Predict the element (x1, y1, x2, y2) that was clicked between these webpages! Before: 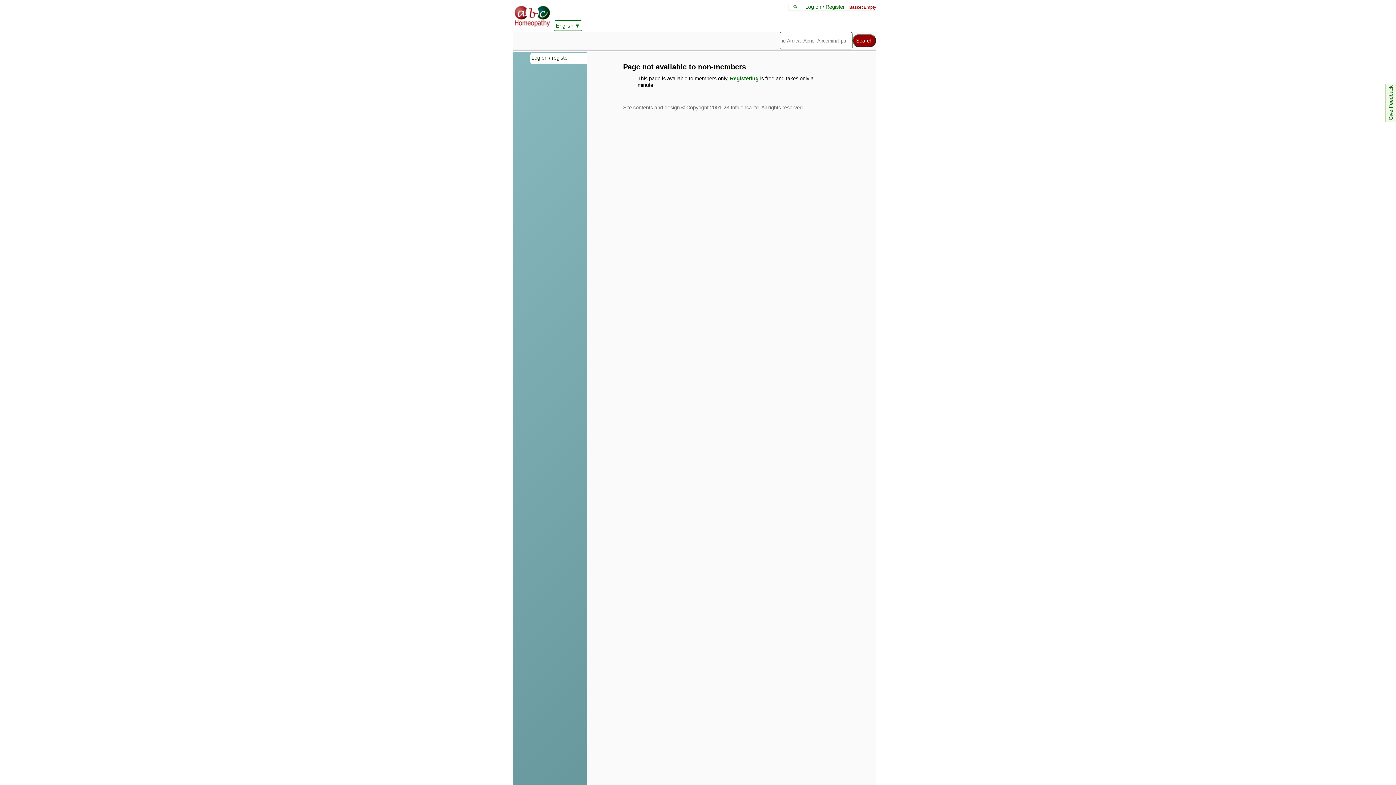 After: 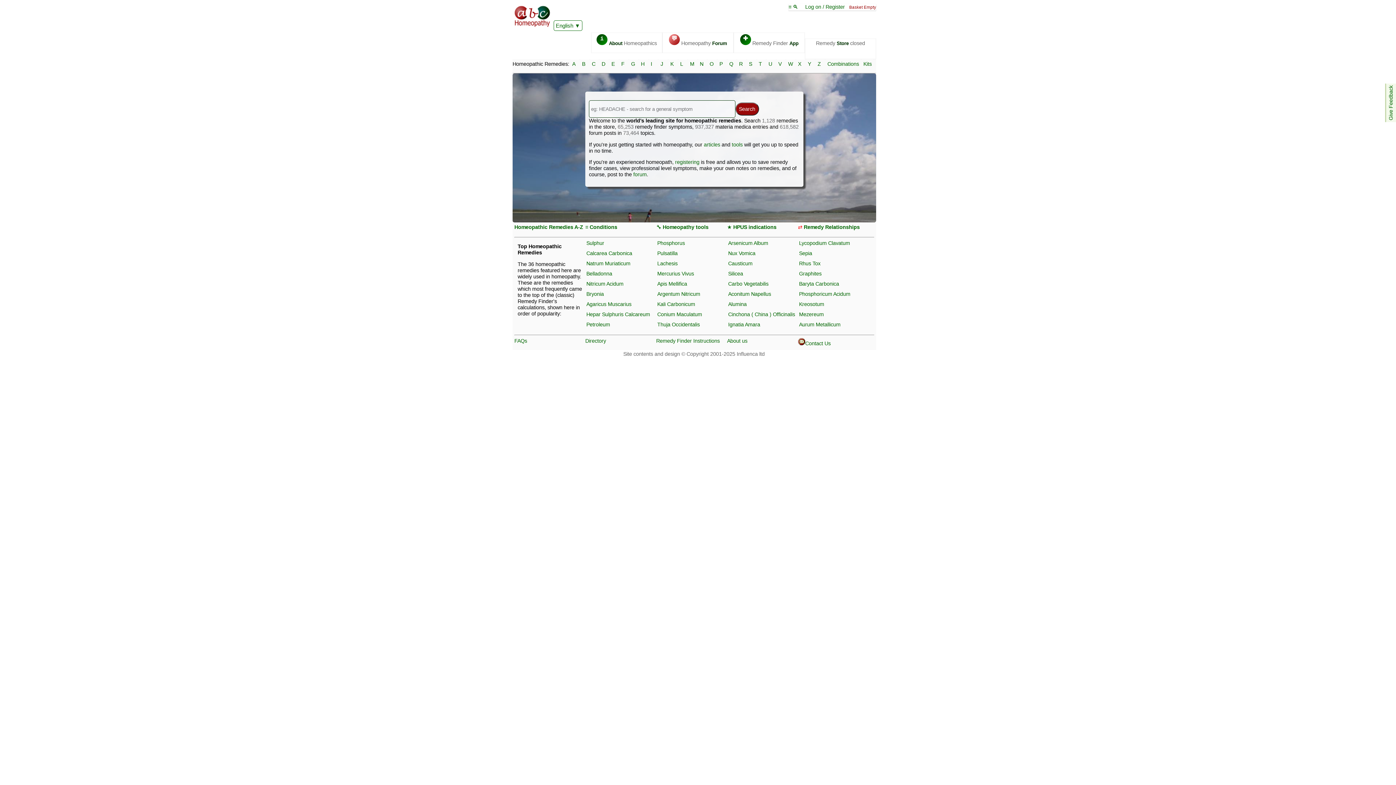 Action: bbox: (513, 22, 550, 28)